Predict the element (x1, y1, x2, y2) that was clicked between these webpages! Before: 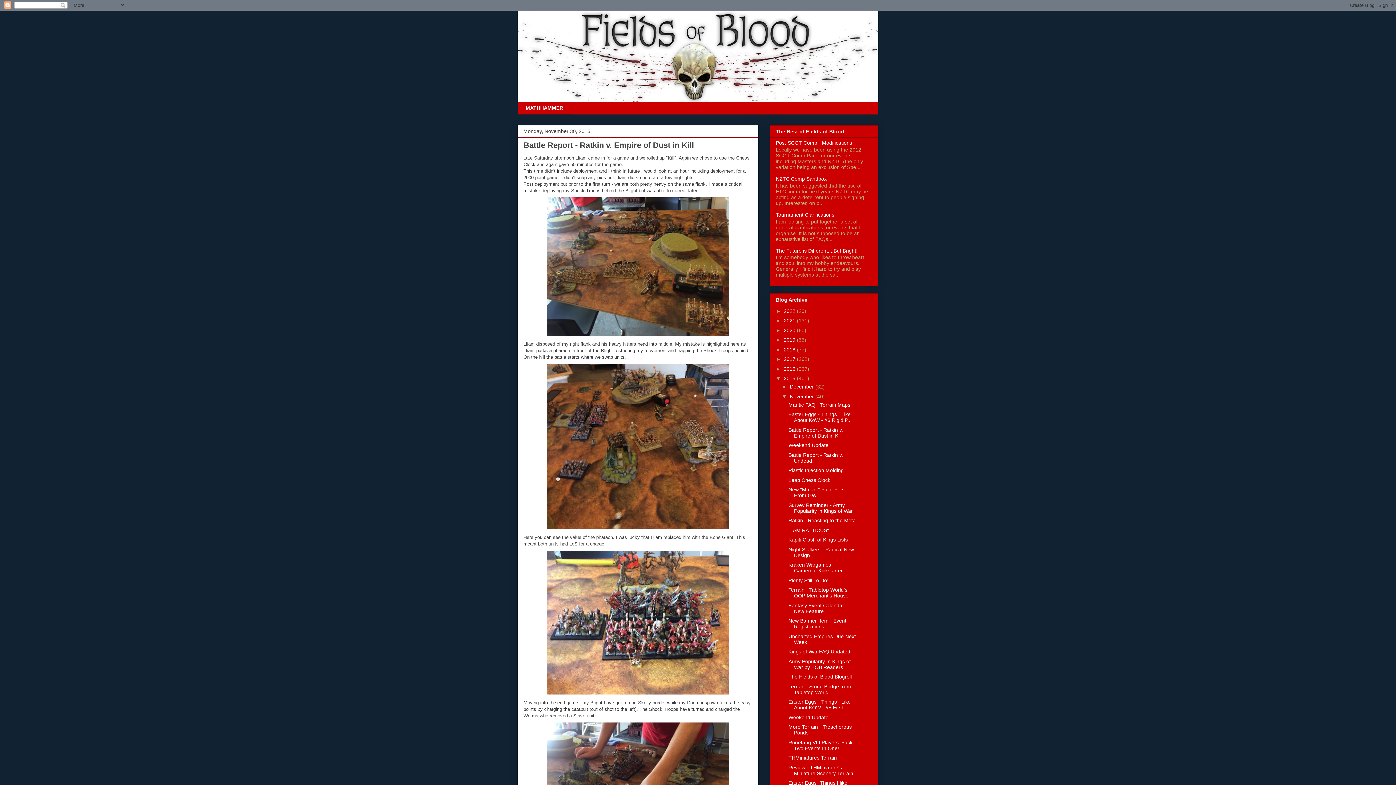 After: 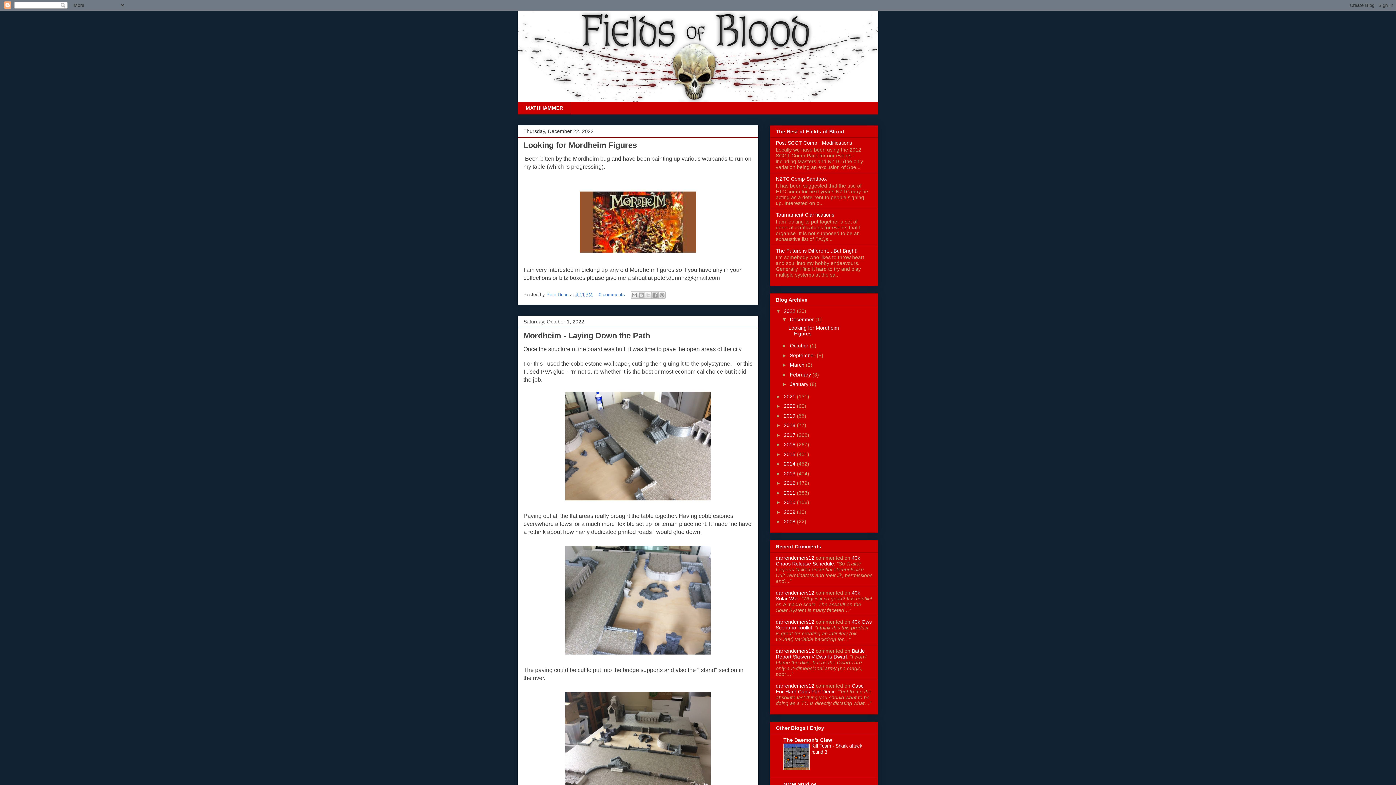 Action: bbox: (784, 308, 797, 314) label: 2022 